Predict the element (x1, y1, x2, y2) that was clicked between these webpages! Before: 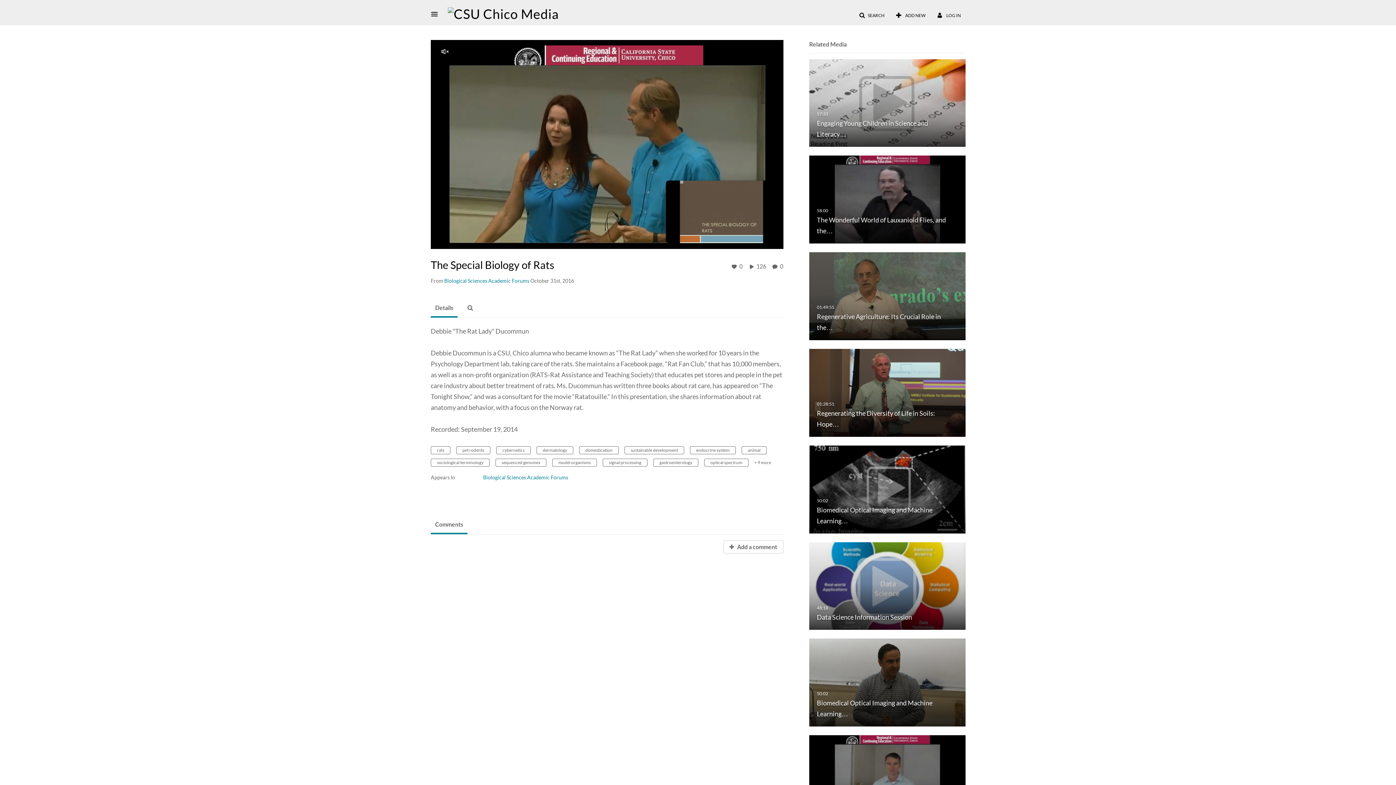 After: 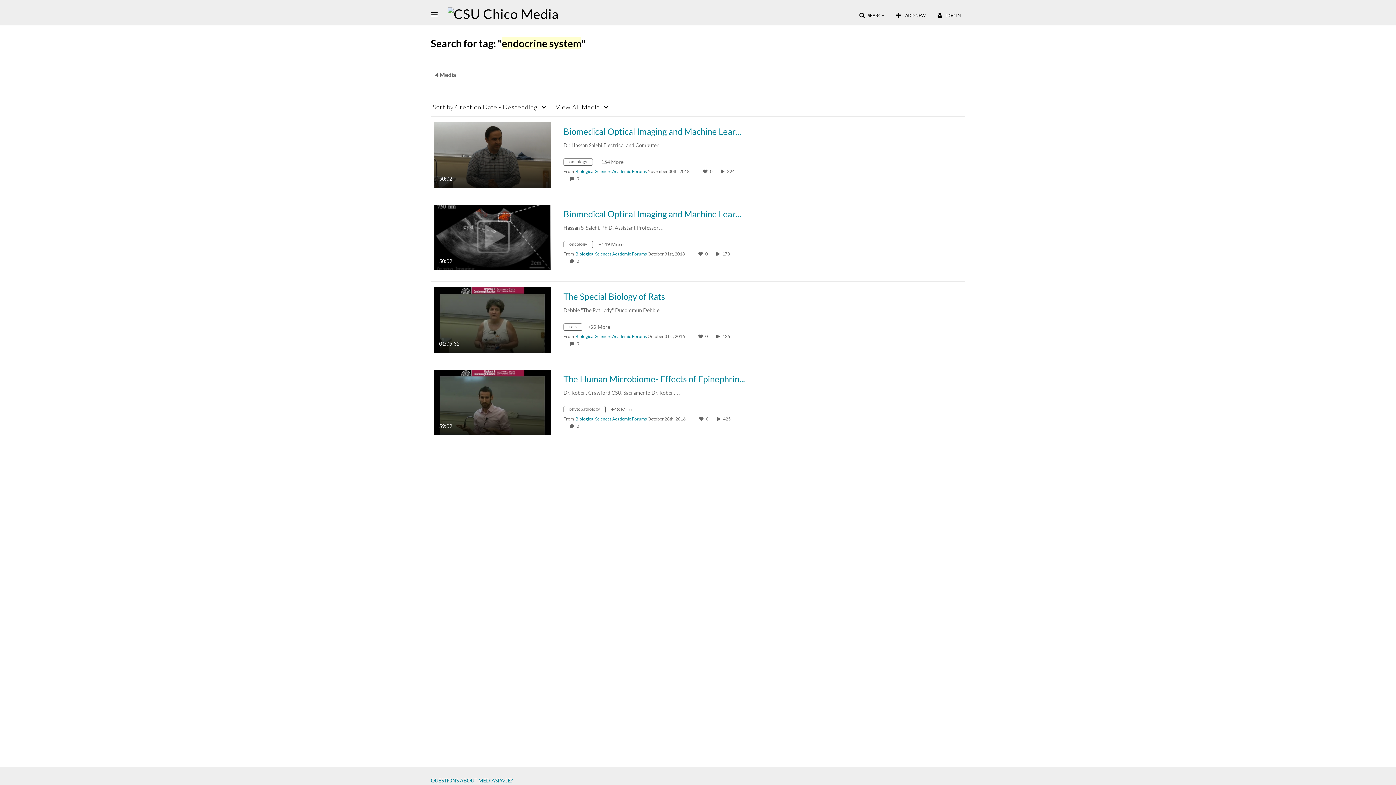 Action: bbox: (690, 446, 736, 454) label: endocrine system